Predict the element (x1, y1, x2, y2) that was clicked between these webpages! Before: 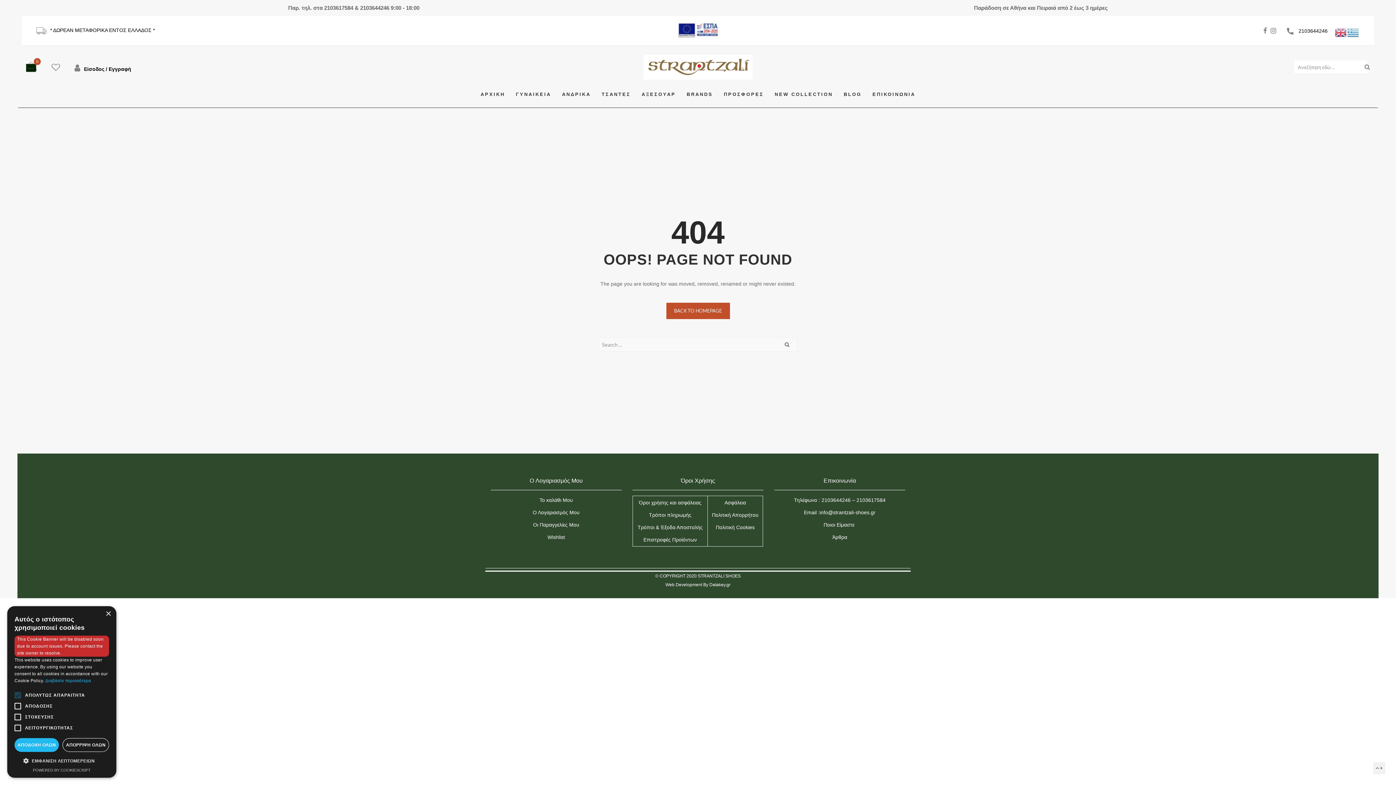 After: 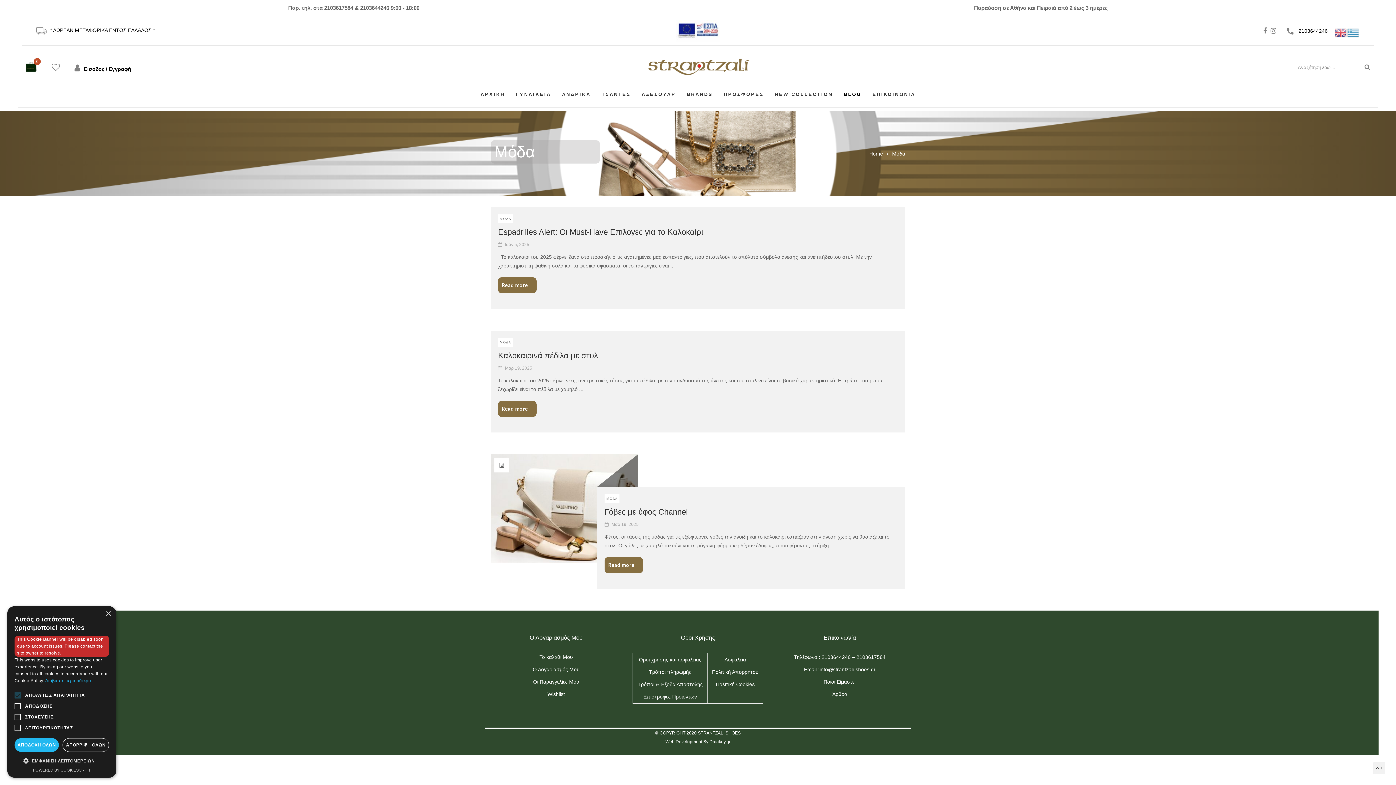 Action: label: BLOG bbox: (838, 87, 867, 101)